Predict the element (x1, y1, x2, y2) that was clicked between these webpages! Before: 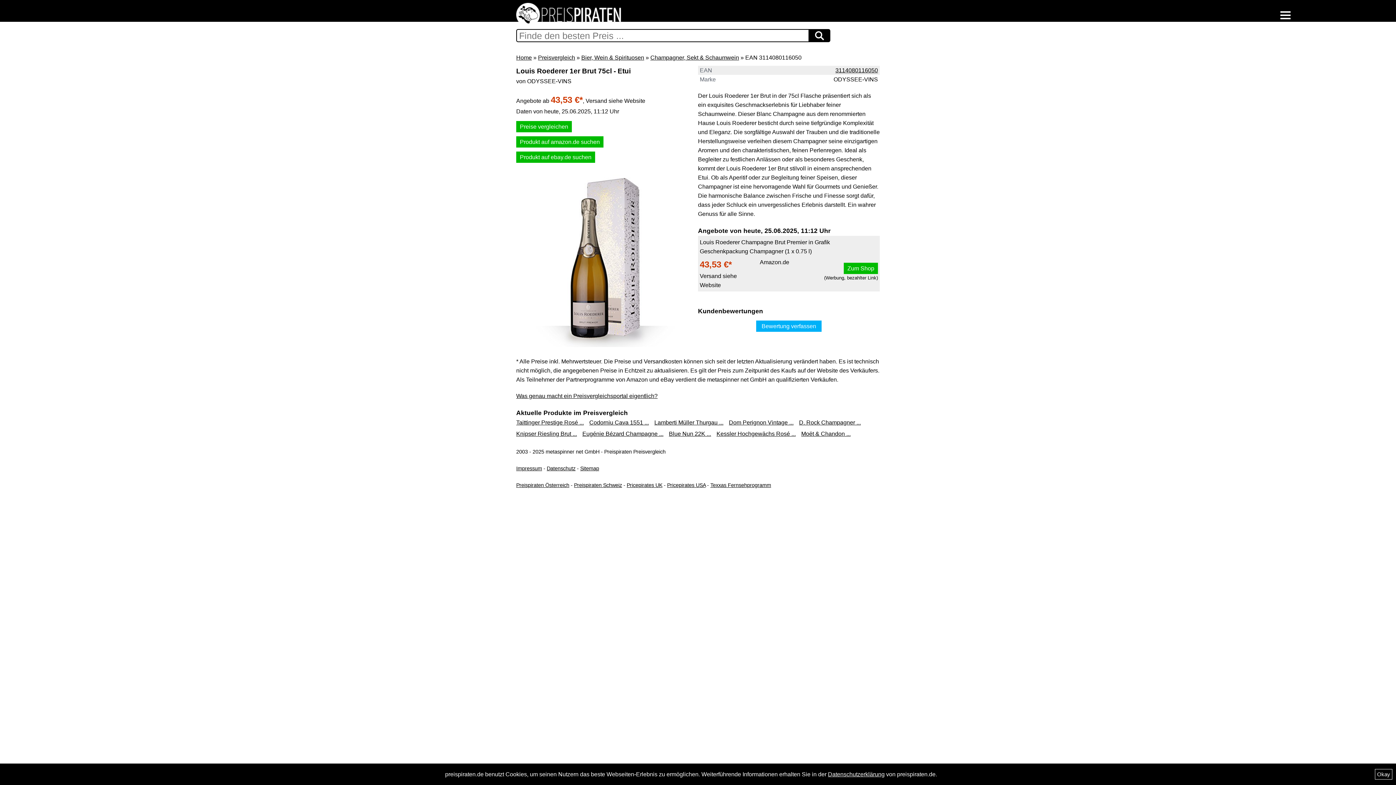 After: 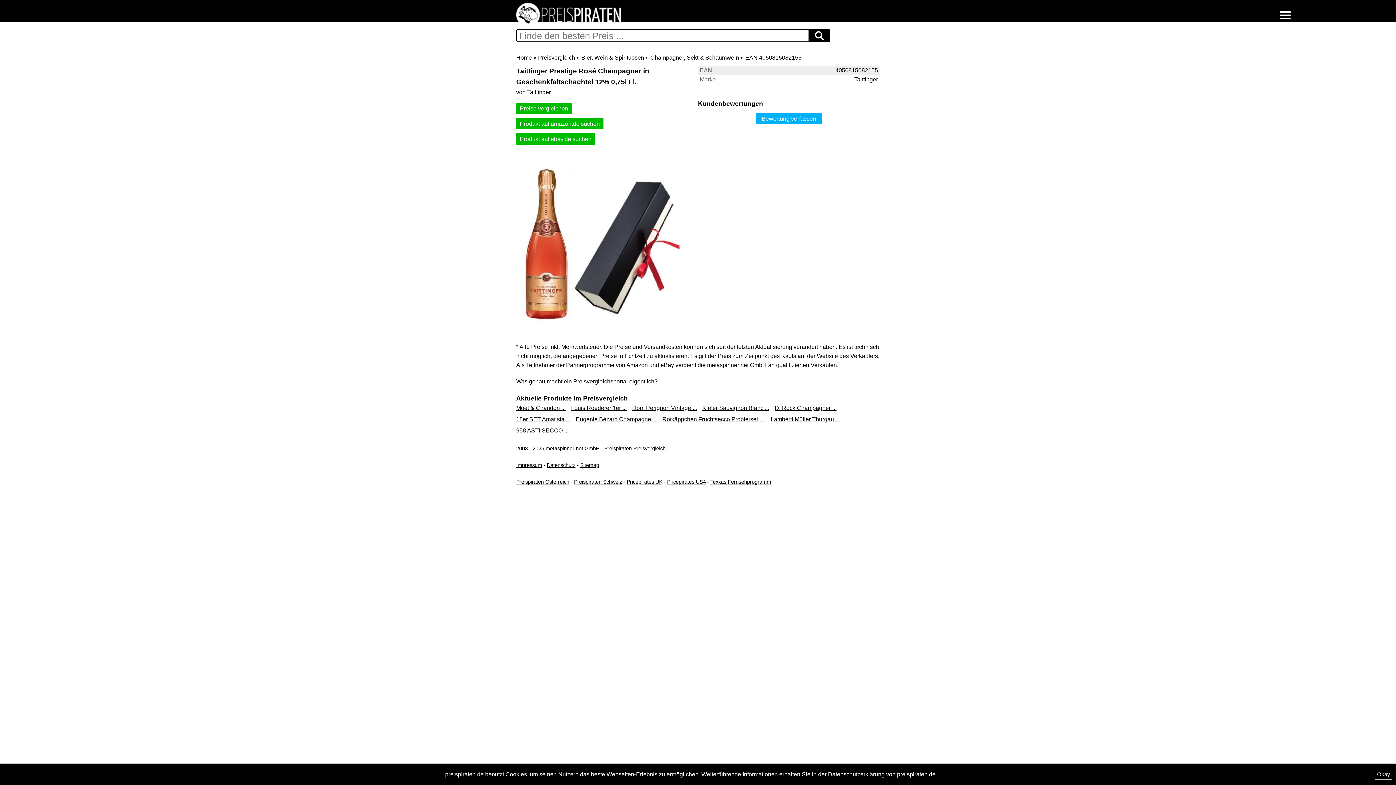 Action: label: Taittinger Prestige Rosé ... bbox: (516, 419, 584, 425)